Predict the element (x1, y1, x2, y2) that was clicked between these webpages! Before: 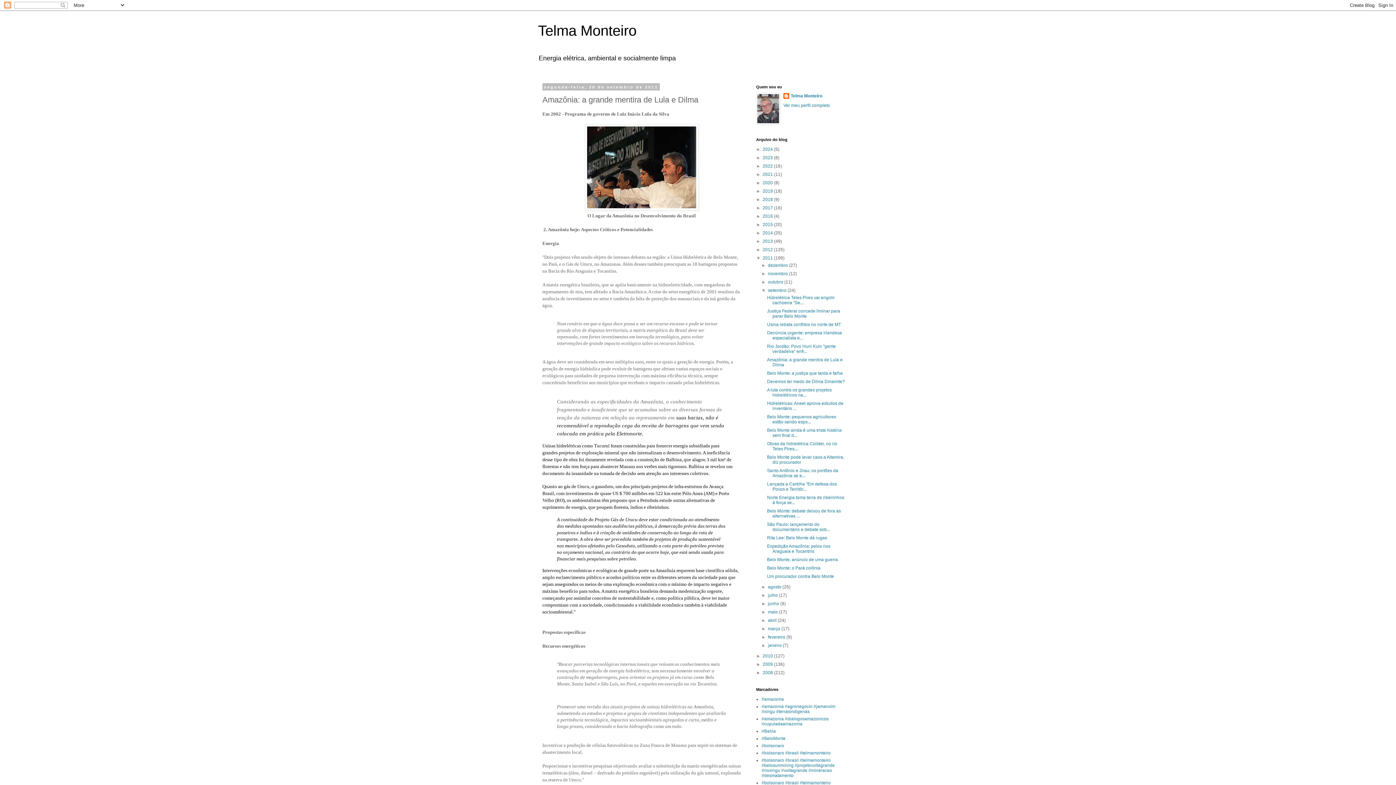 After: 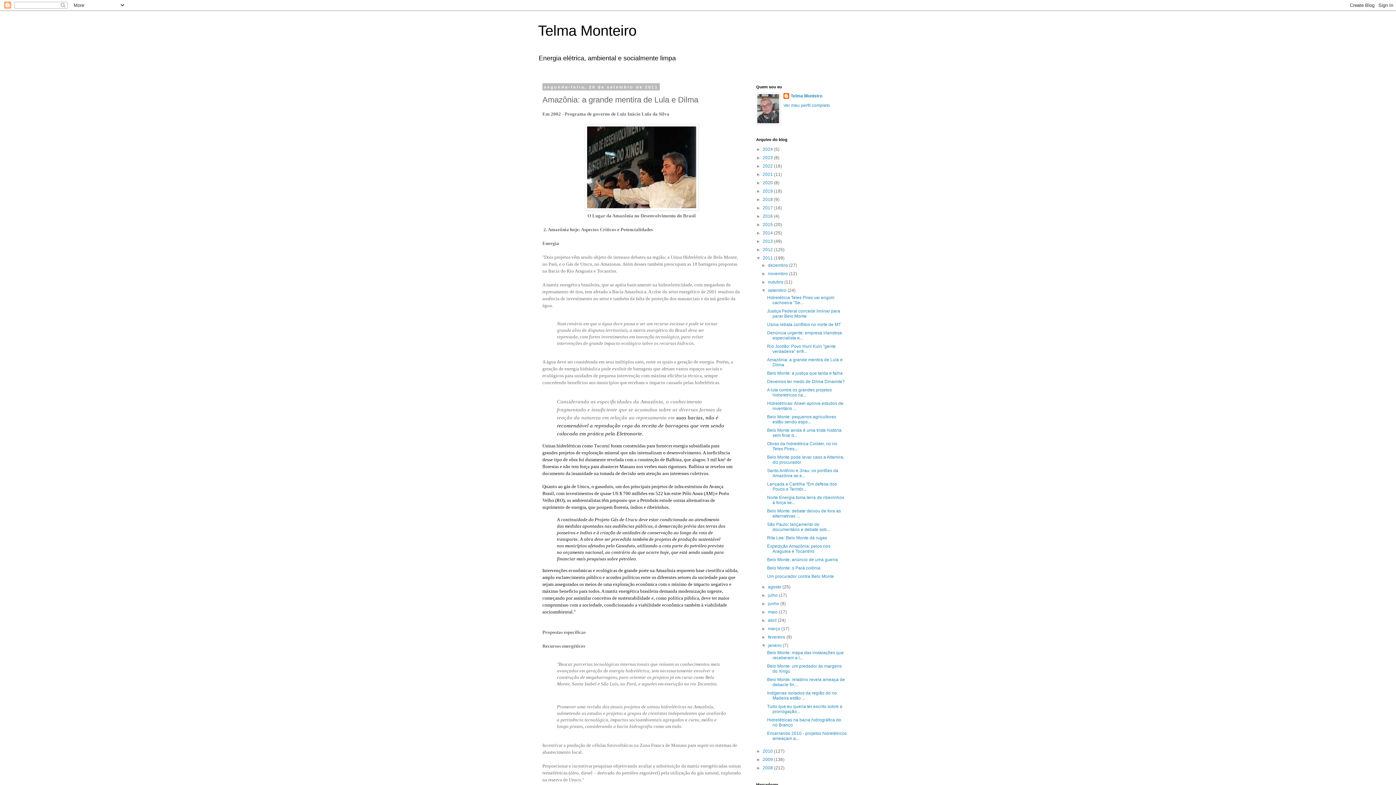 Action: label: ►   bbox: (761, 643, 768, 648)